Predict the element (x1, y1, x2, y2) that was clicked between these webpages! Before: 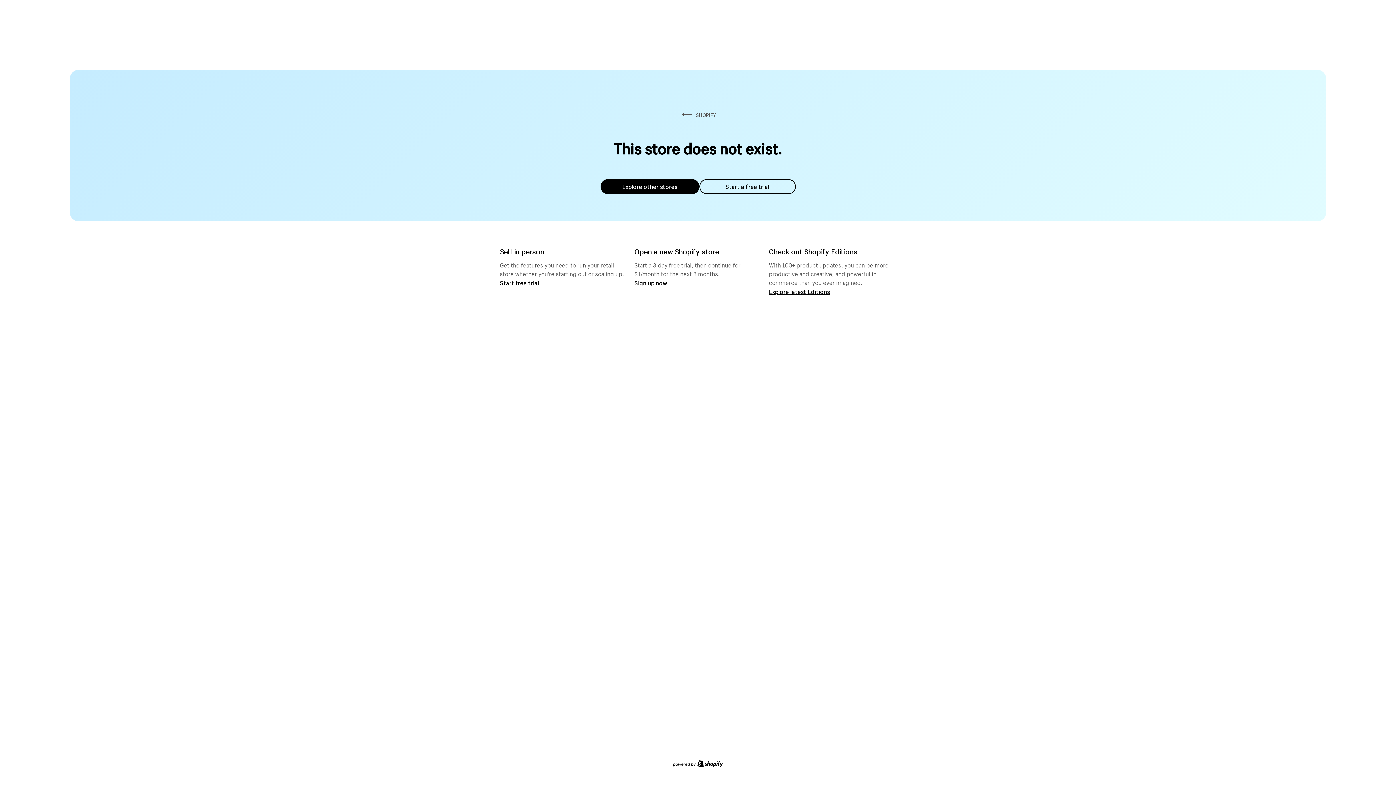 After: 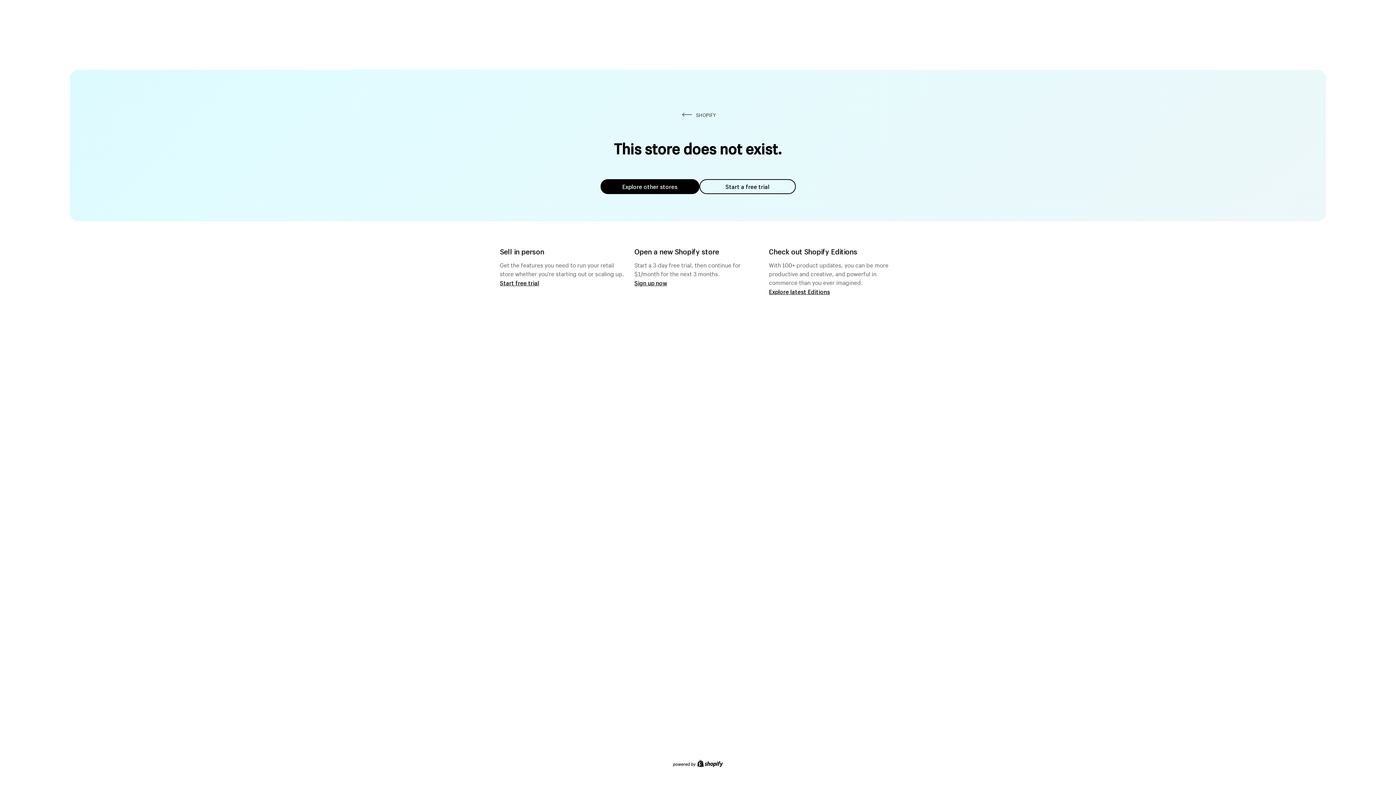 Action: label: Start a free trial bbox: (699, 179, 795, 194)